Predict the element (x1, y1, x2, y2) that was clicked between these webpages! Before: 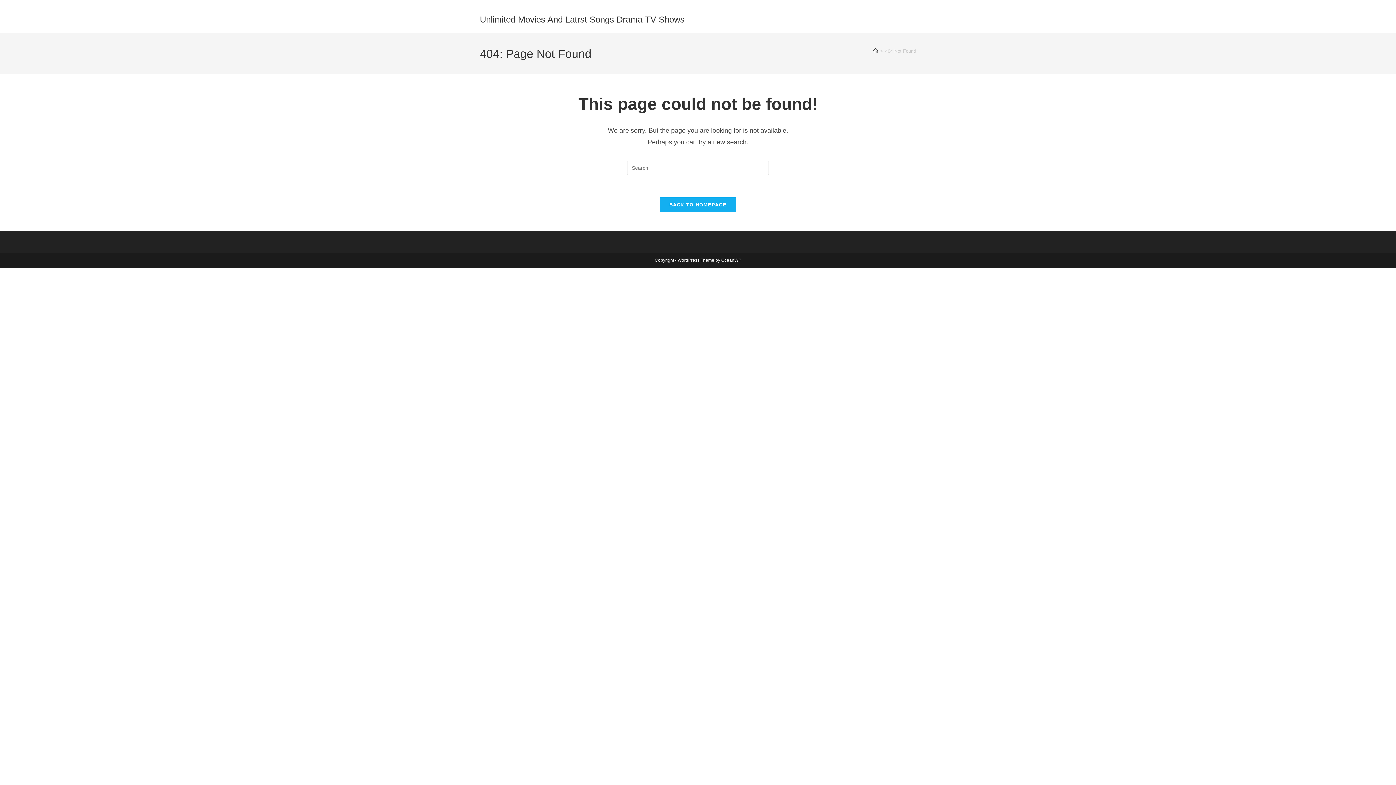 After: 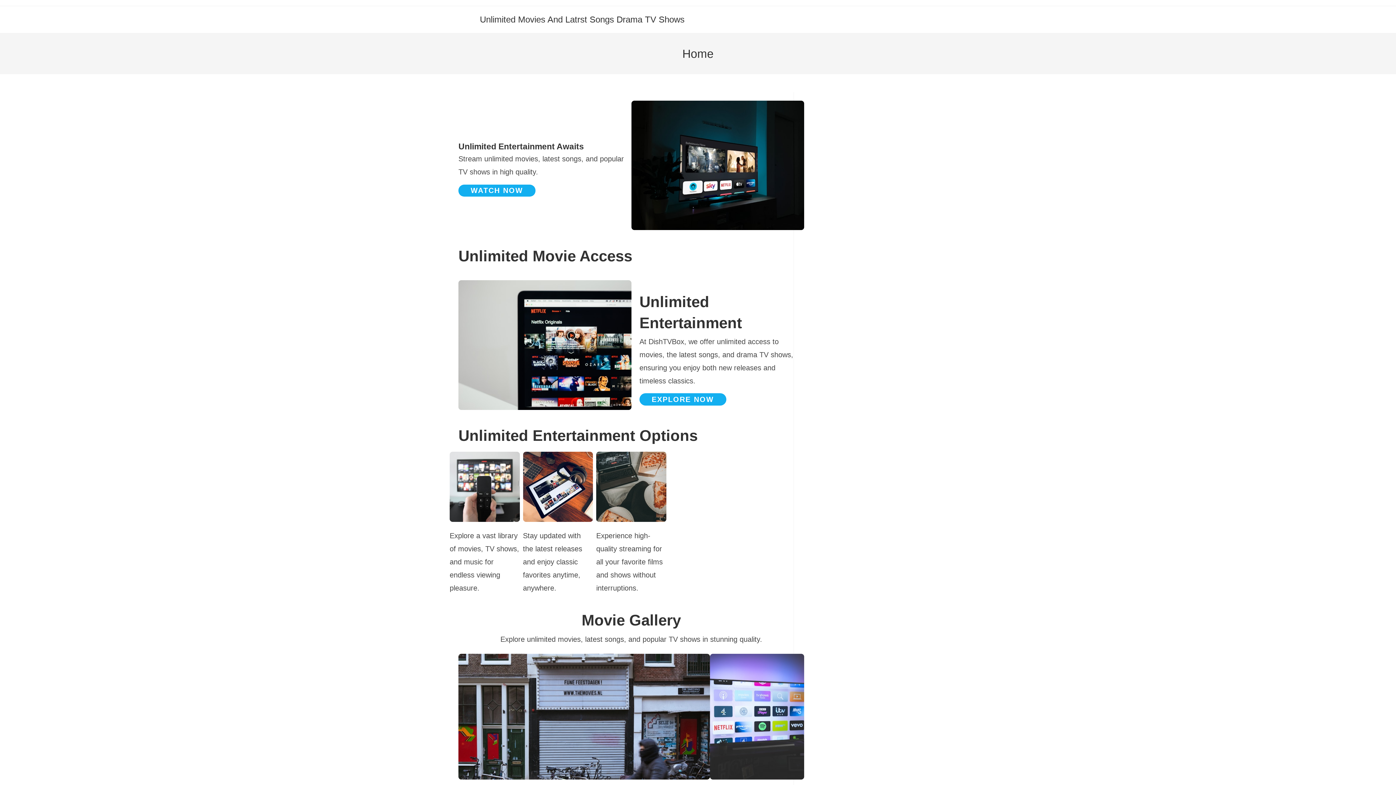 Action: bbox: (659, 197, 736, 212) label: BACK TO HOMEPAGE